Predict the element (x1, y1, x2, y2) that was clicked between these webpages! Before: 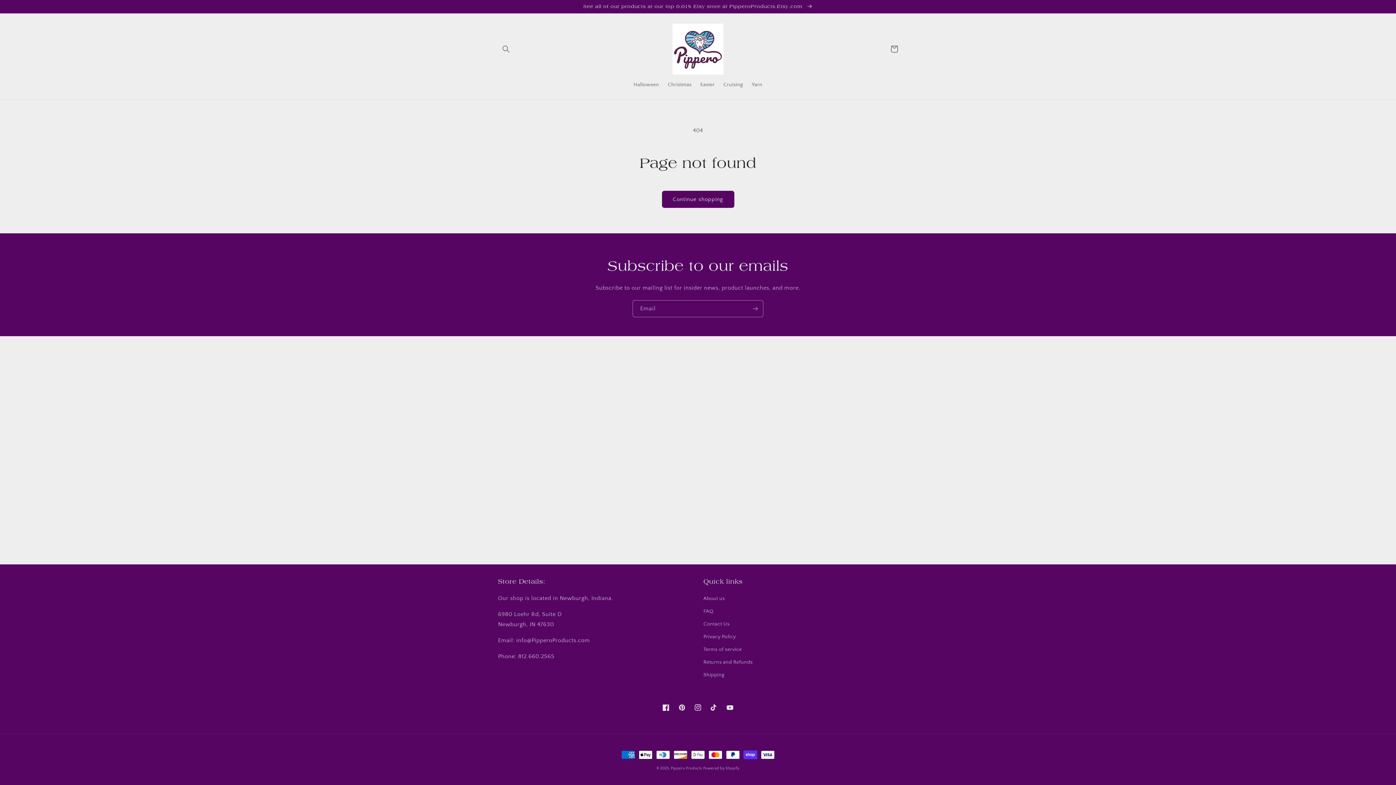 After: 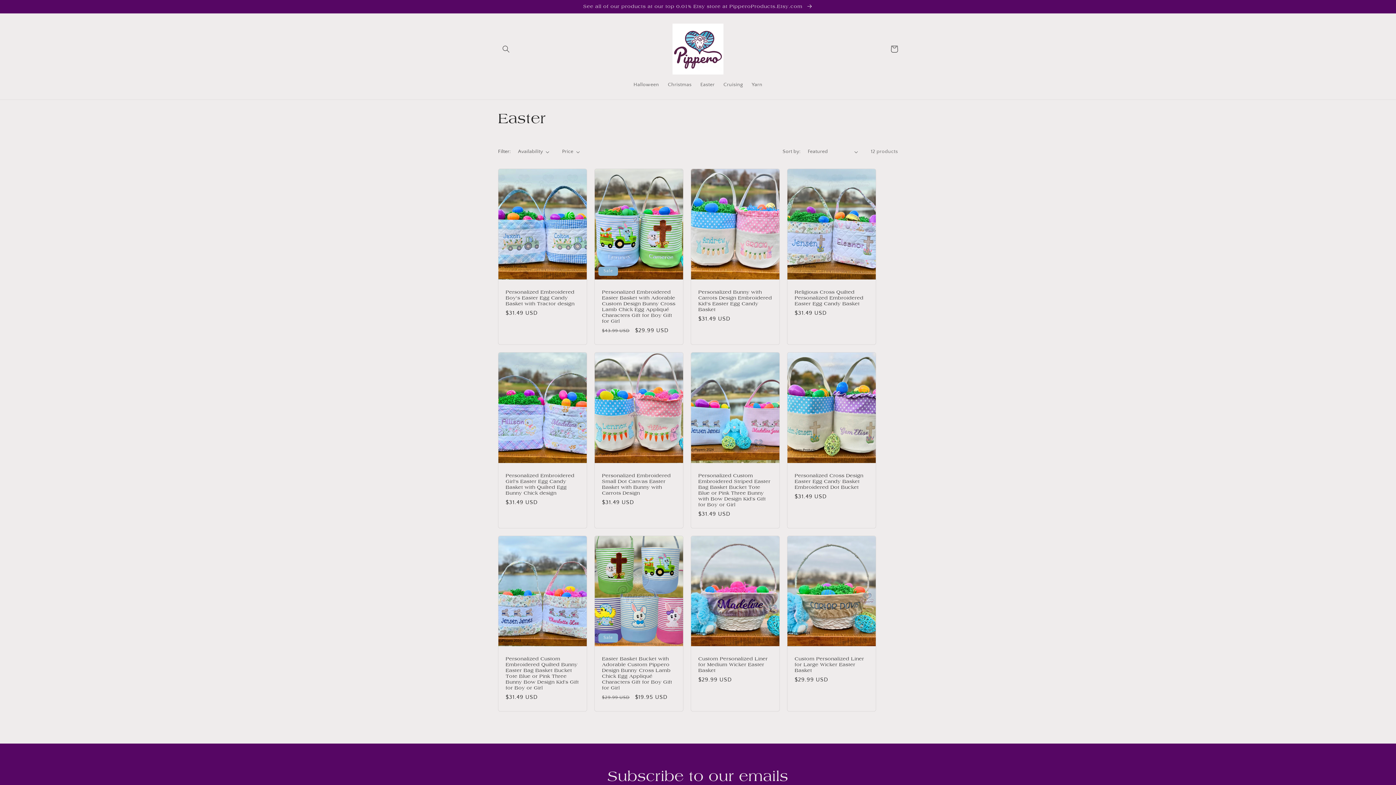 Action: bbox: (696, 77, 719, 92) label: Easter